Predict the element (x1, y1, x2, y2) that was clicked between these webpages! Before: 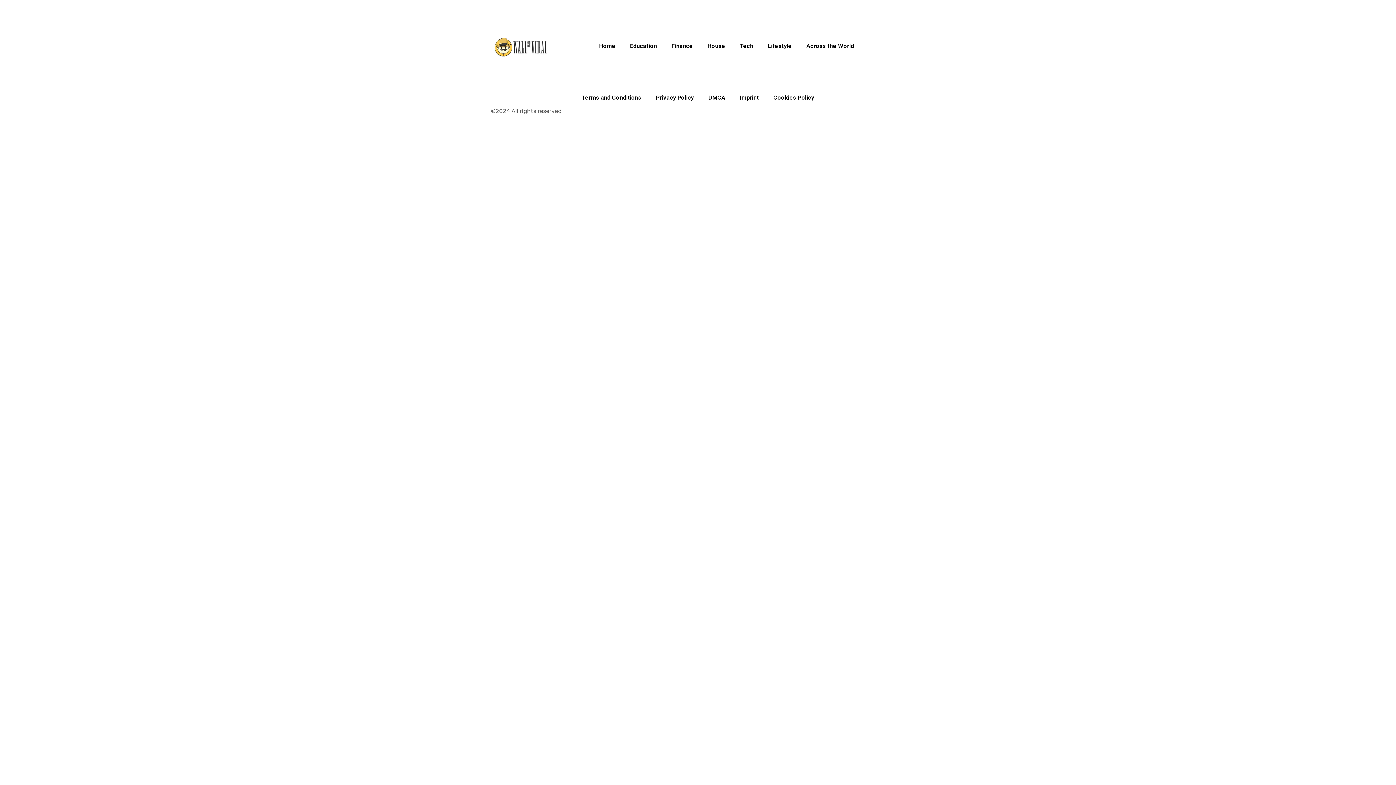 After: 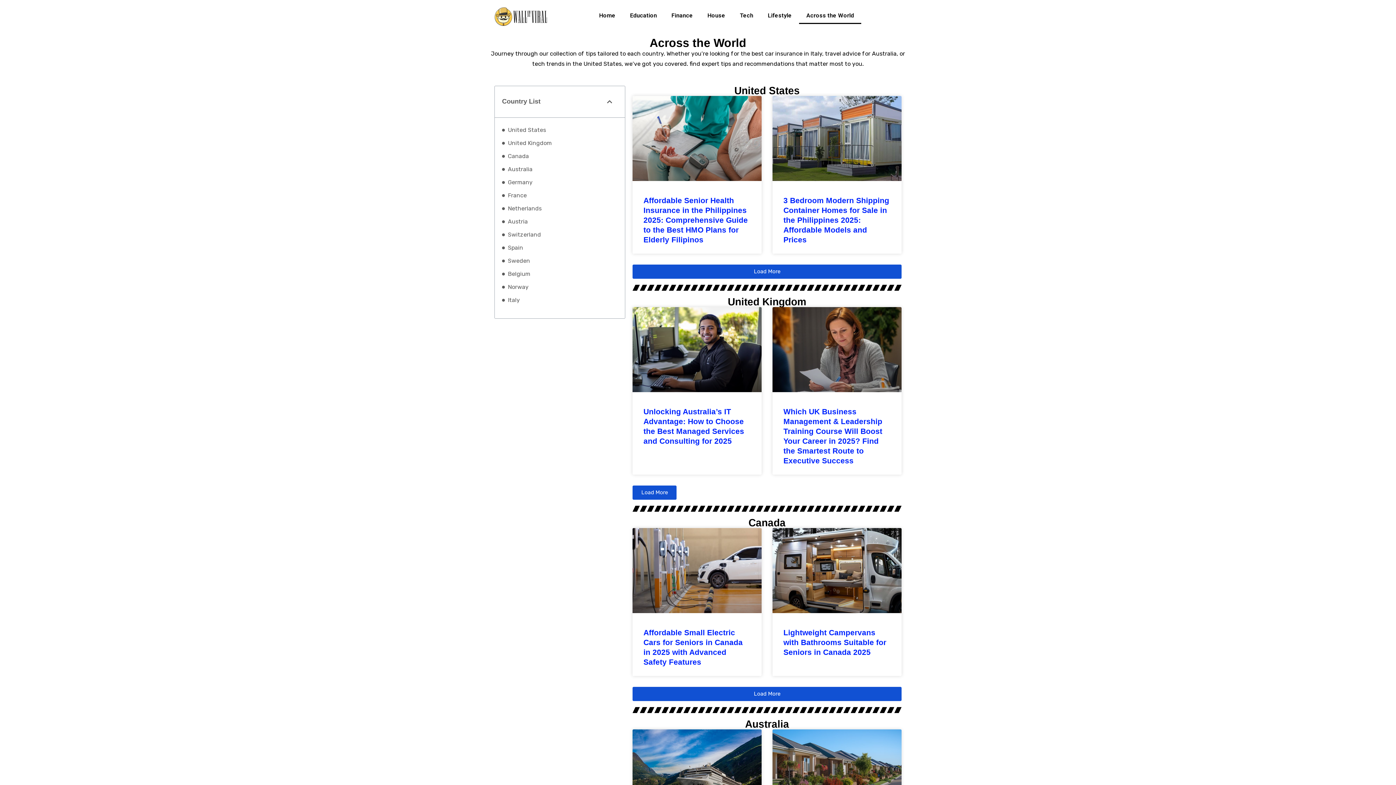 Action: label: Across the World bbox: (799, 37, 861, 54)